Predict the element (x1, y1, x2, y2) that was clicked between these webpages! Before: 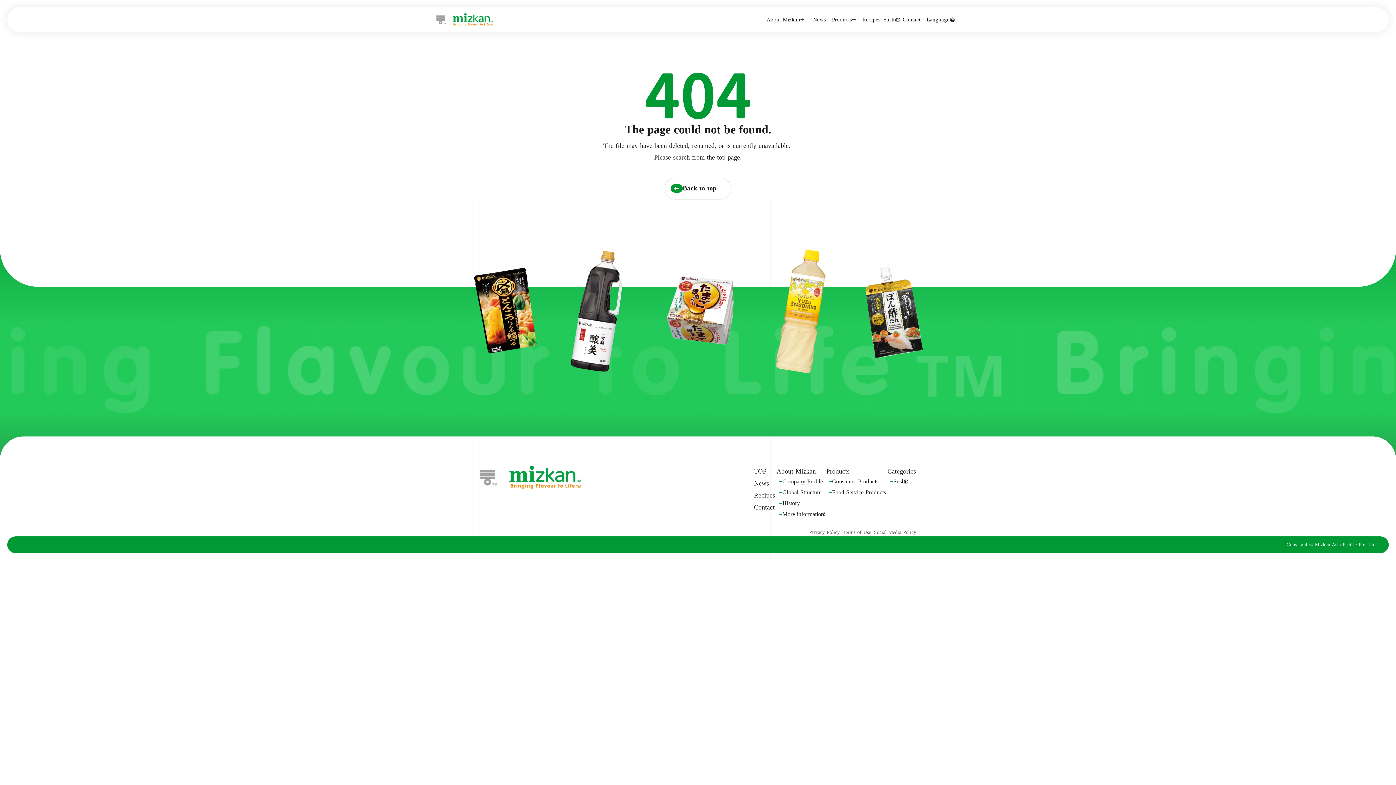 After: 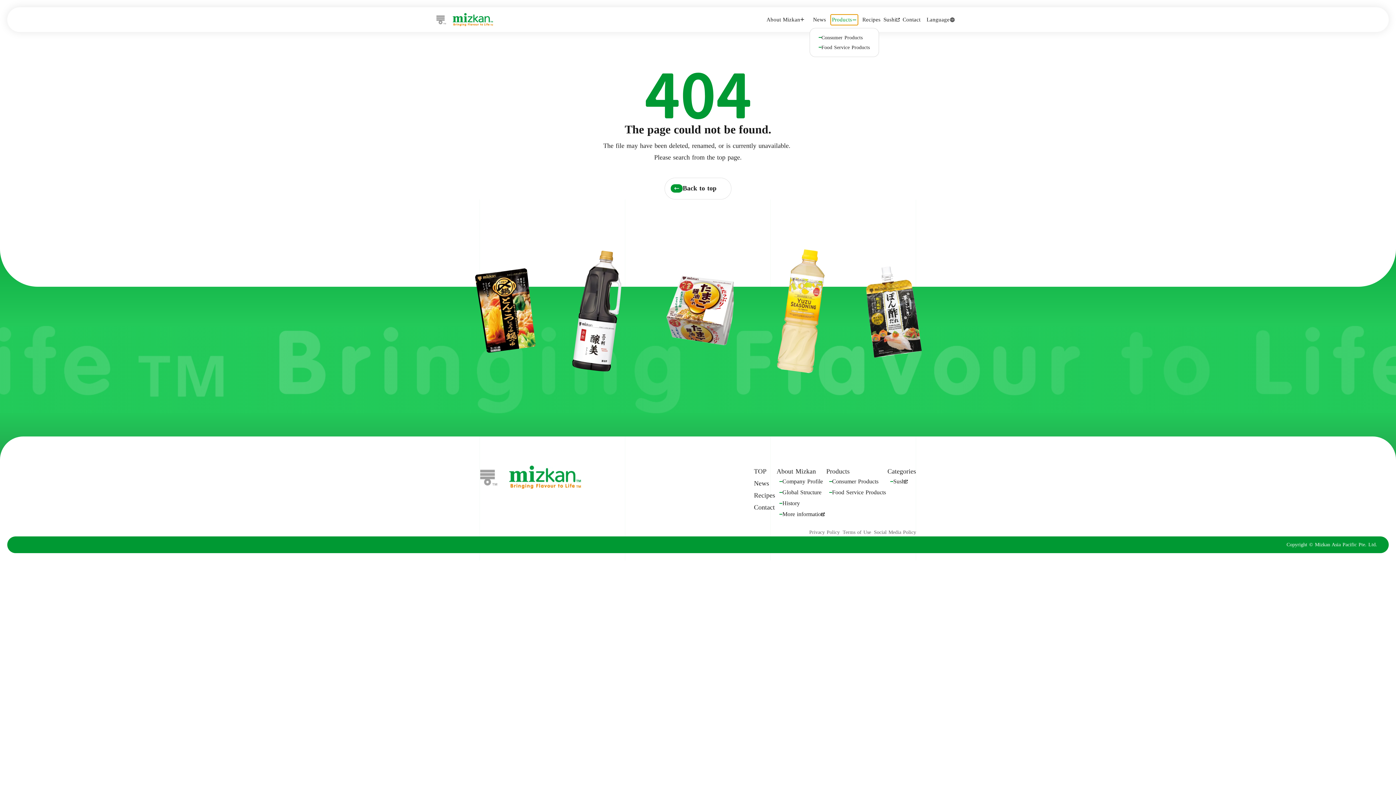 Action: bbox: (833, 14, 858, 24) label: Products